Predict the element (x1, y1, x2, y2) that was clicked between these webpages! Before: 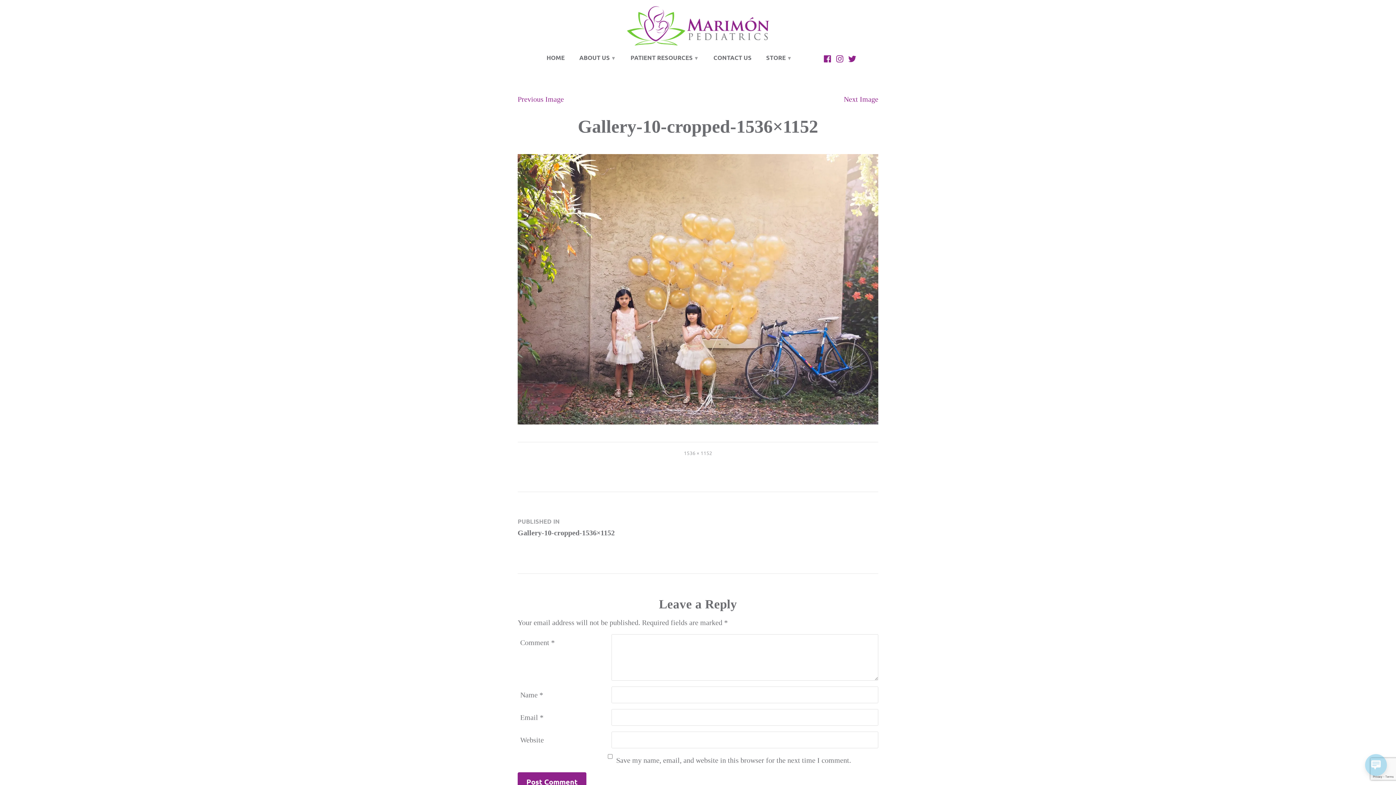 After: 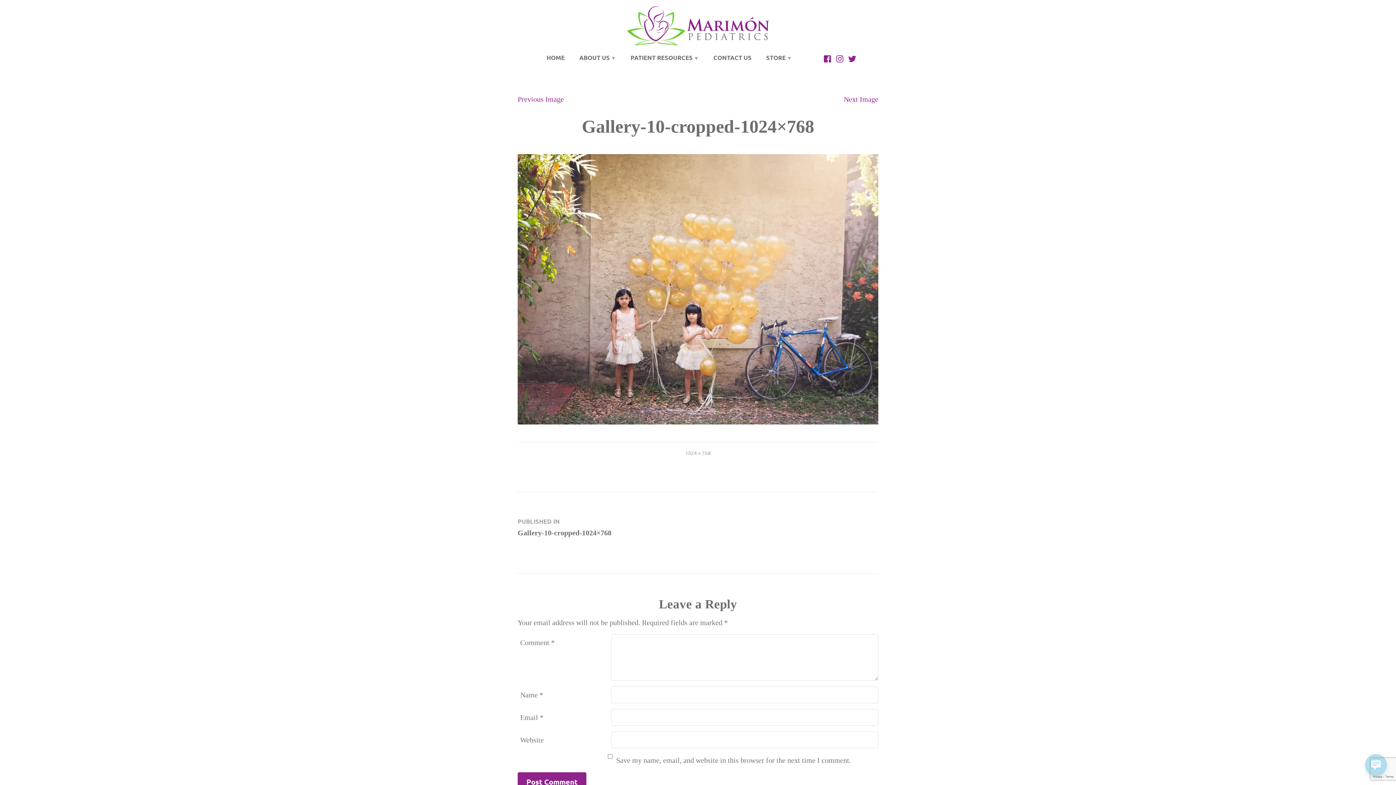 Action: label: Previous Image bbox: (517, 95, 564, 103)